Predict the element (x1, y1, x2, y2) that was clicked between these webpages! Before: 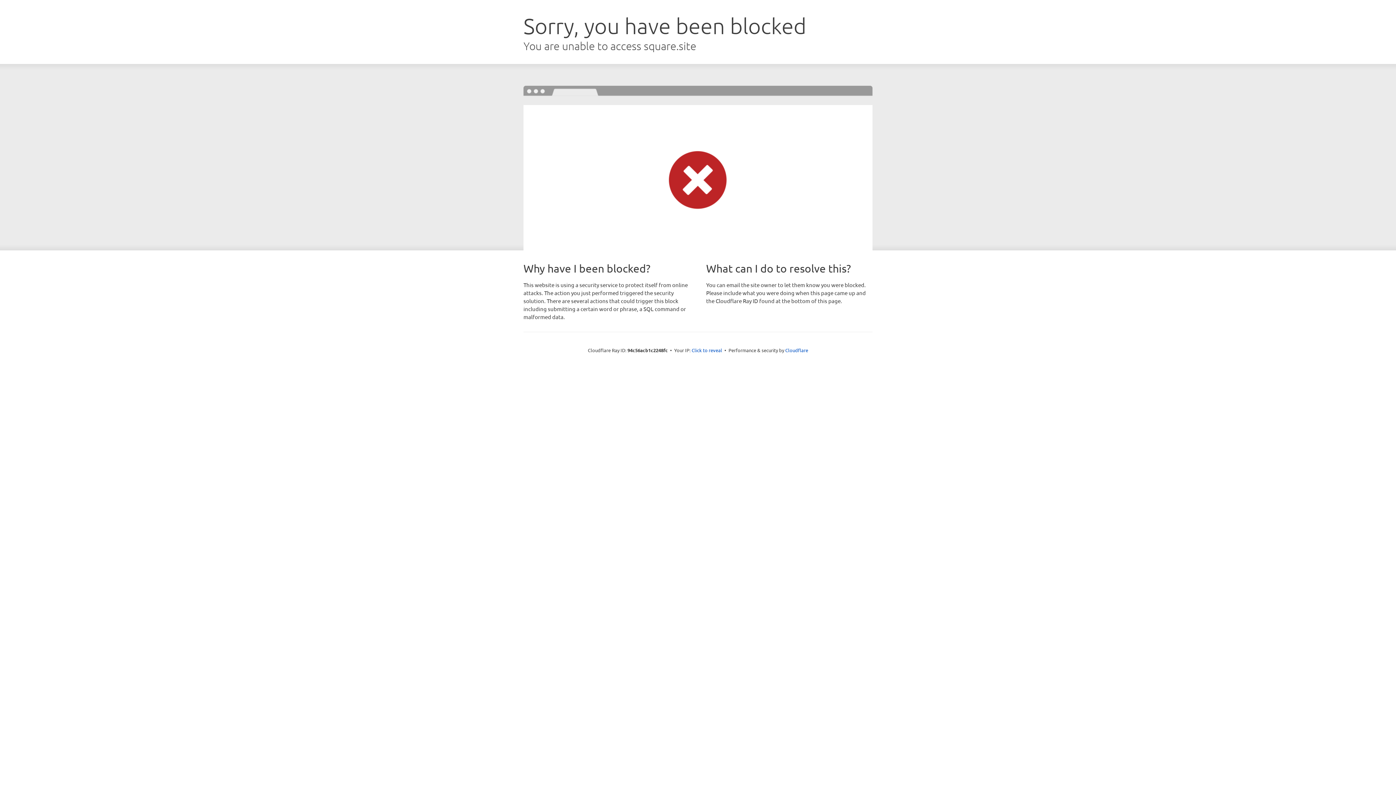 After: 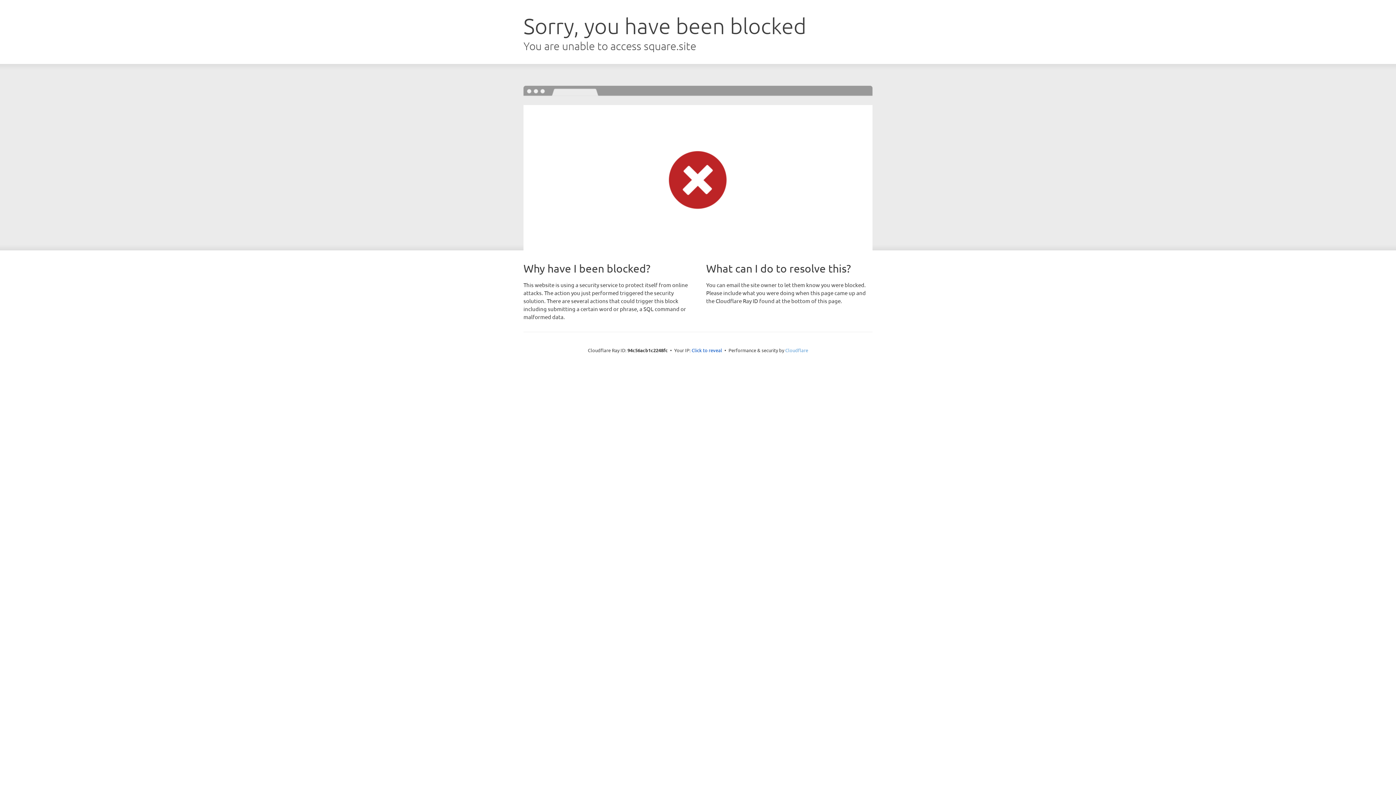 Action: bbox: (785, 347, 808, 353) label: Cloudflare